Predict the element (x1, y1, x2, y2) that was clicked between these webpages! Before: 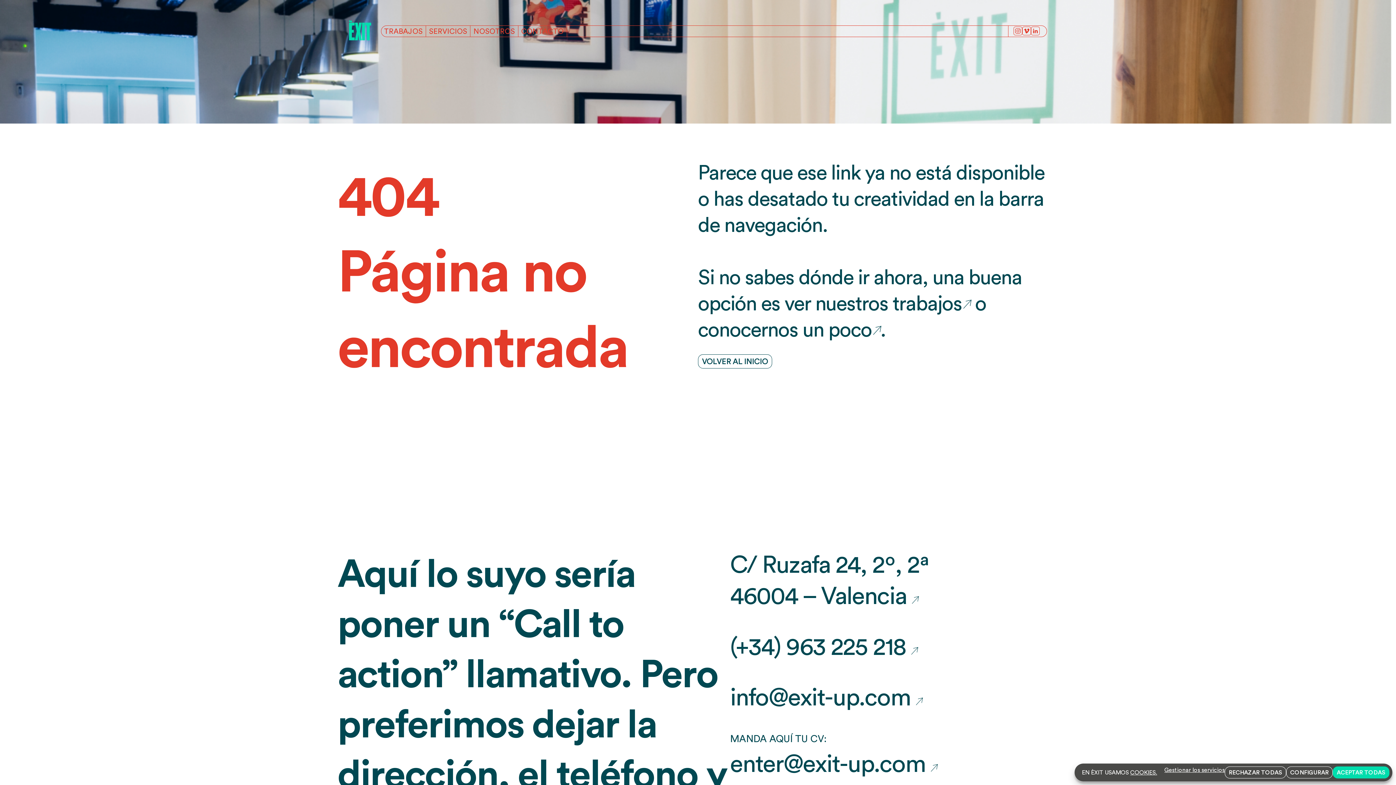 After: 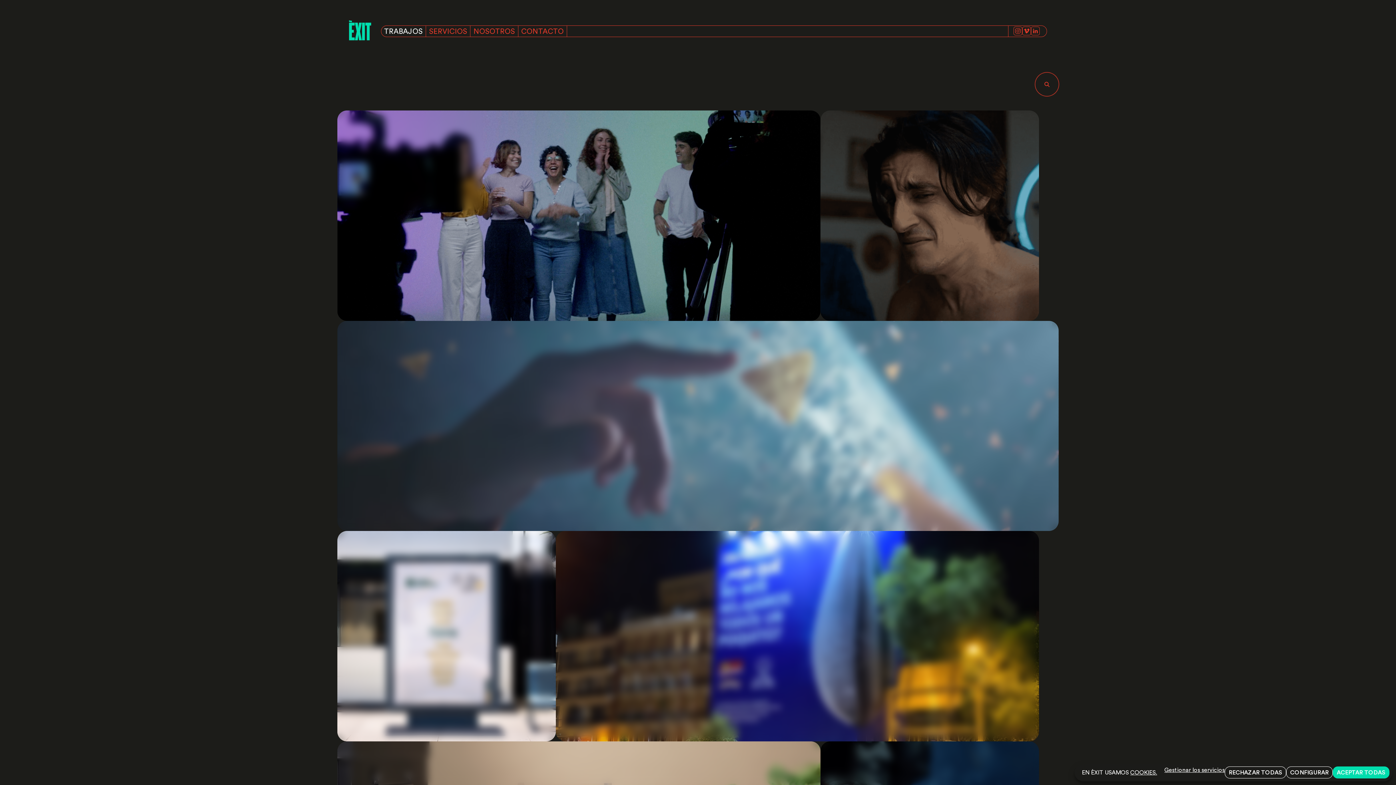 Action: label: TRABAJOS bbox: (384, 27, 422, 36)